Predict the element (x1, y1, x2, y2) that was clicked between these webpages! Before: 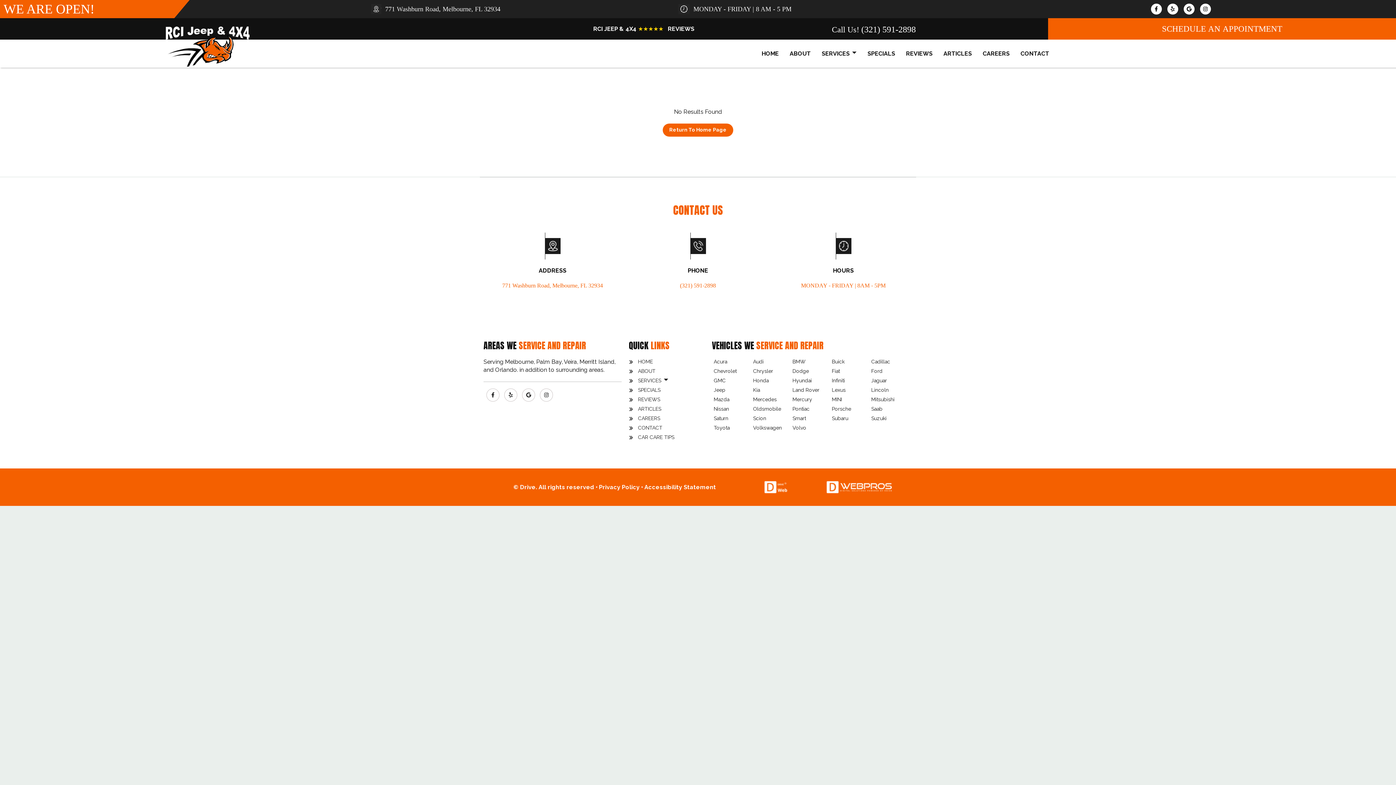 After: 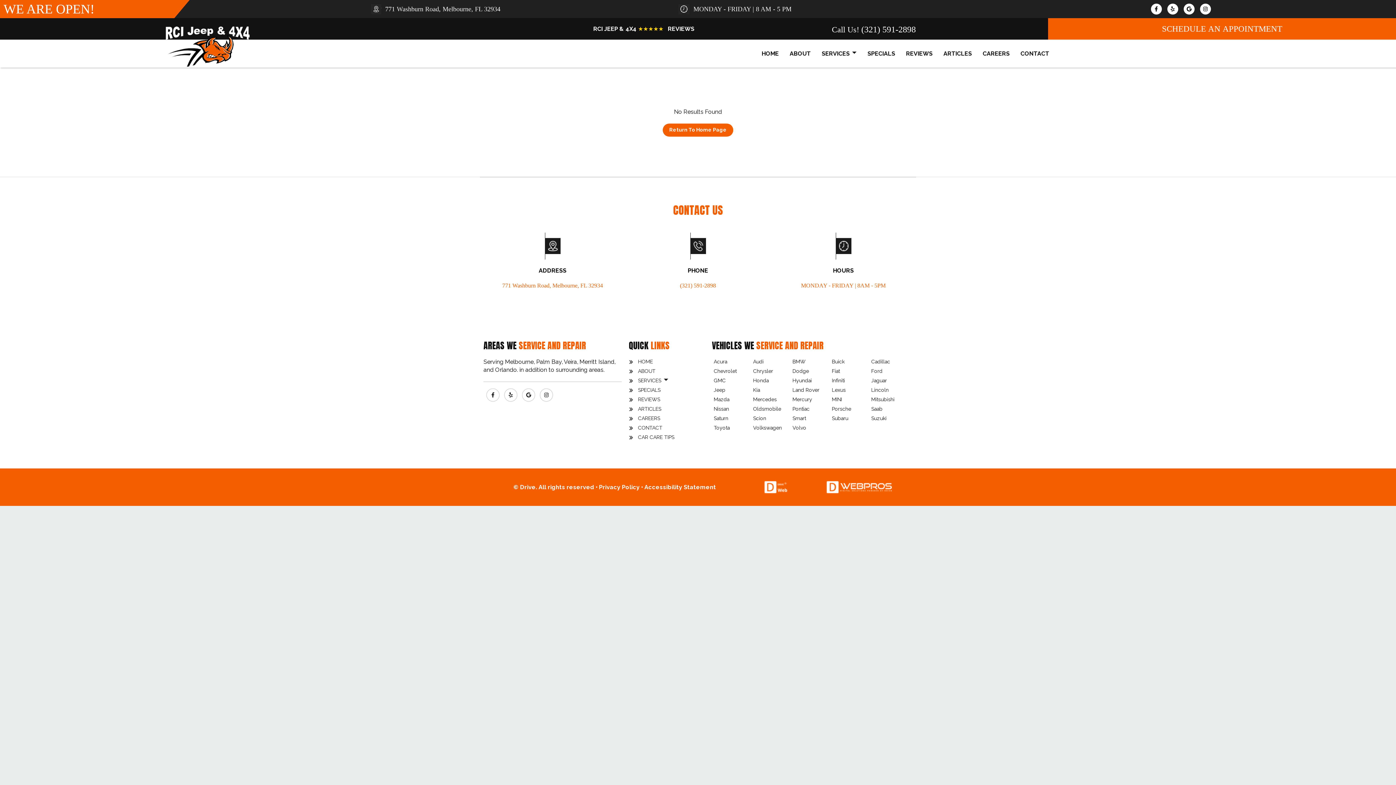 Action: label: RCI JEEP & 4X4 ★★★★★   REVIEWS bbox: (593, 26, 694, 31)